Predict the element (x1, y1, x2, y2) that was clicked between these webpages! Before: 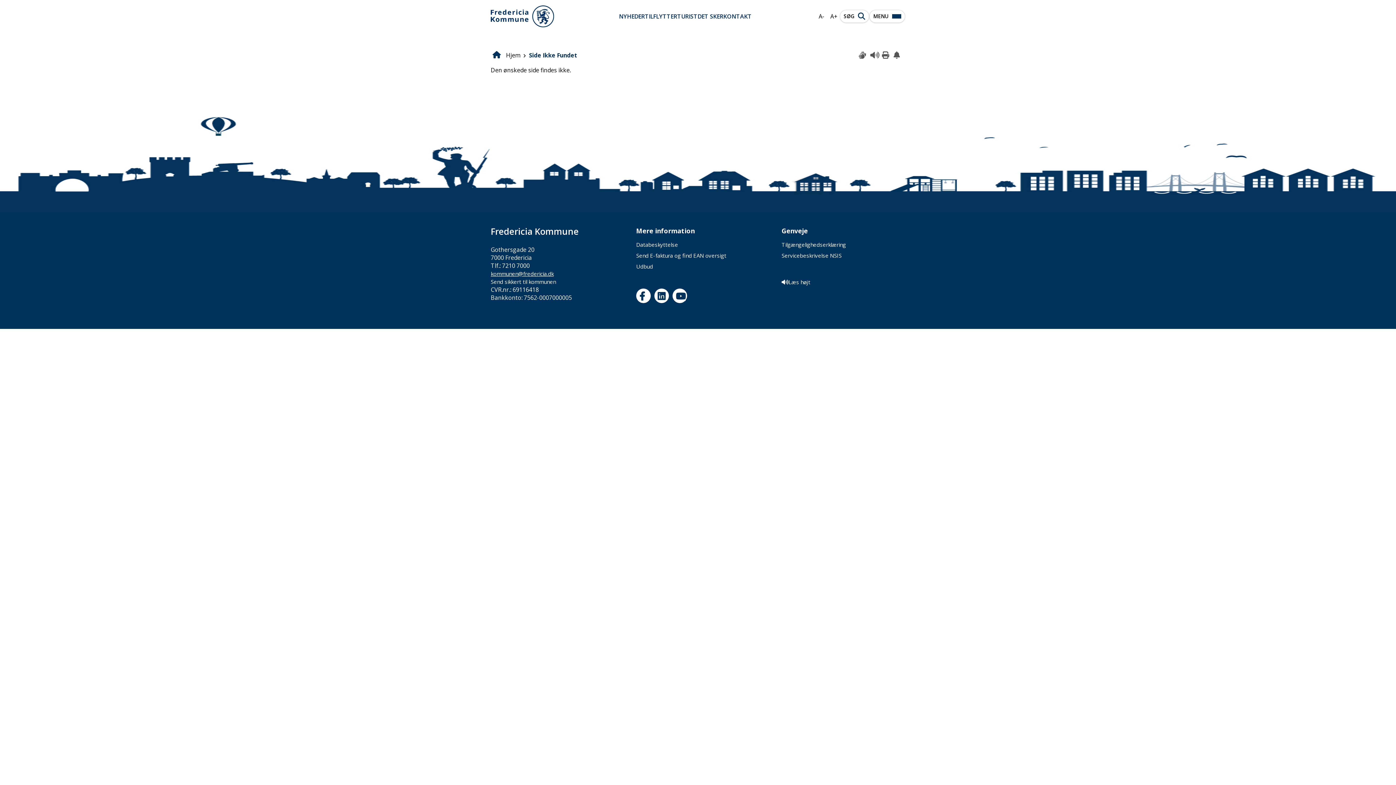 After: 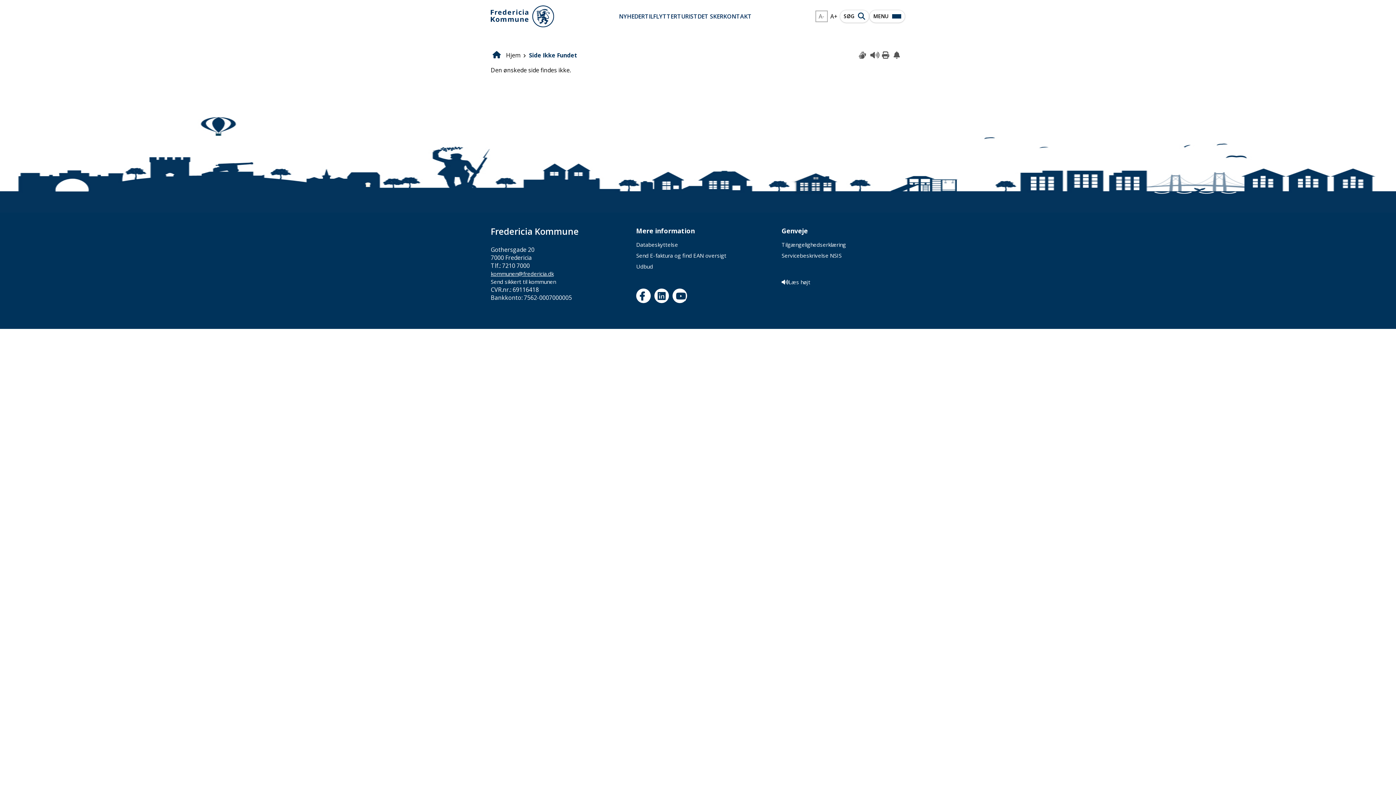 Action: bbox: (816, 11, 826, 21) label: A-